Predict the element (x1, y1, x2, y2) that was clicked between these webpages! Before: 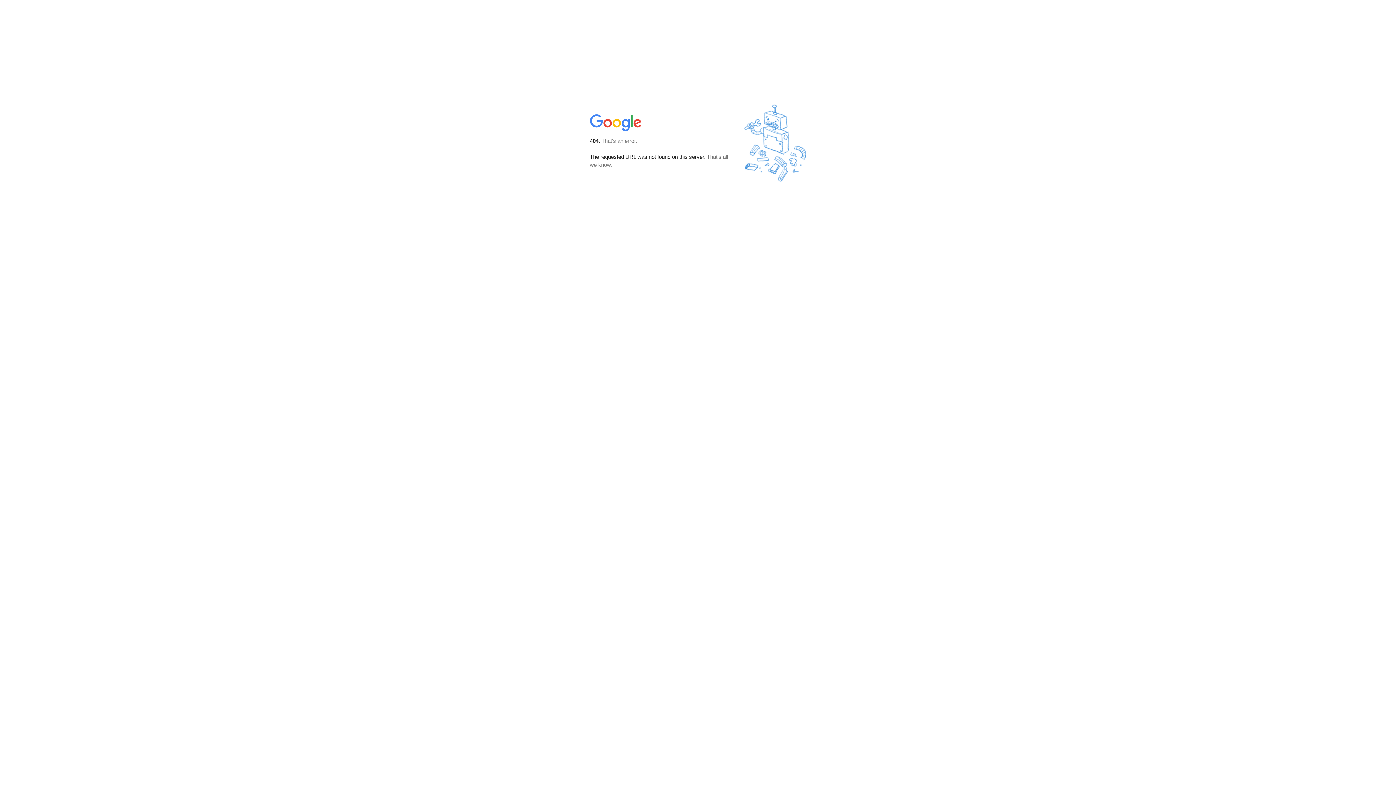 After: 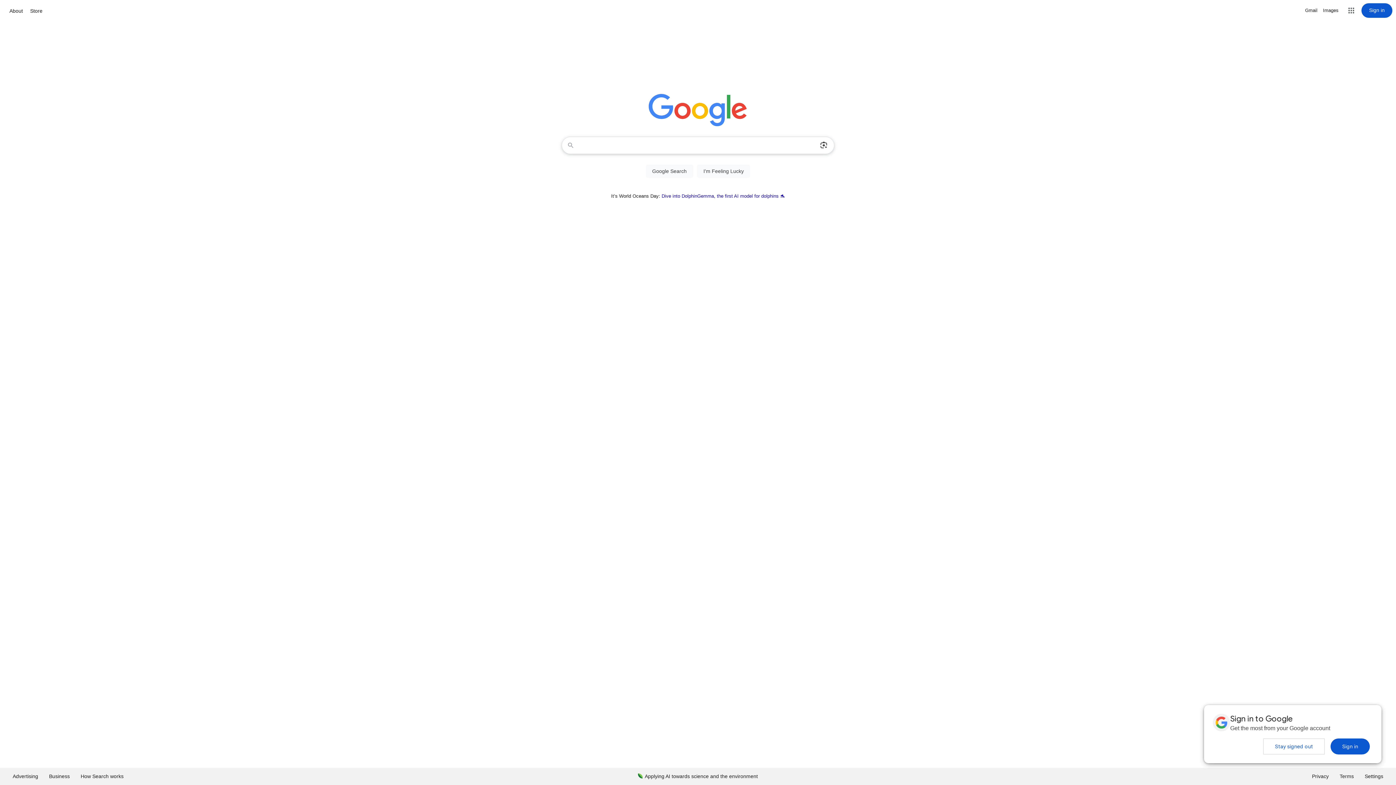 Action: bbox: (590, 127, 642, 134)